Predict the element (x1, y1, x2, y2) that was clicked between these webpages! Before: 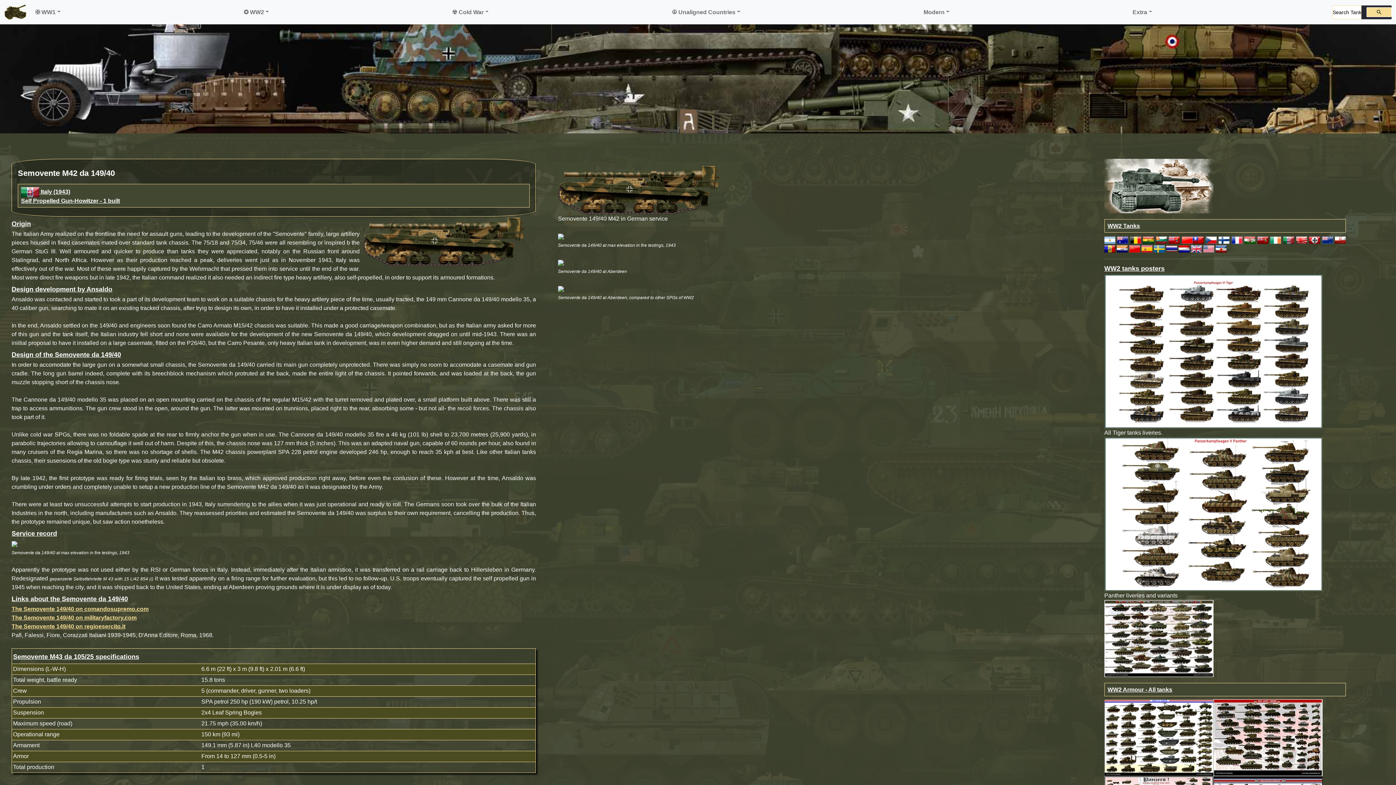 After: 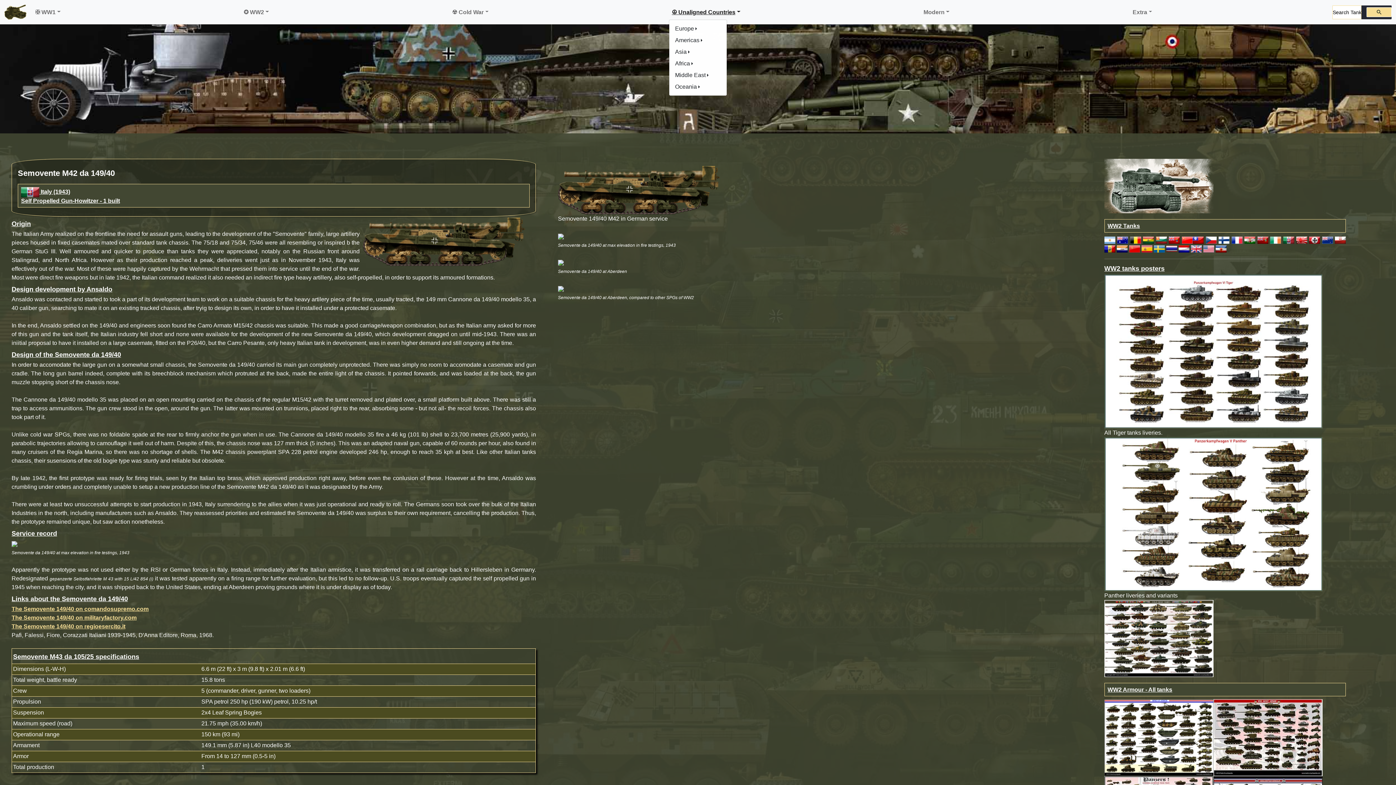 Action: bbox: (669, 4, 743, 19) label: ☮ Unaligned Countries